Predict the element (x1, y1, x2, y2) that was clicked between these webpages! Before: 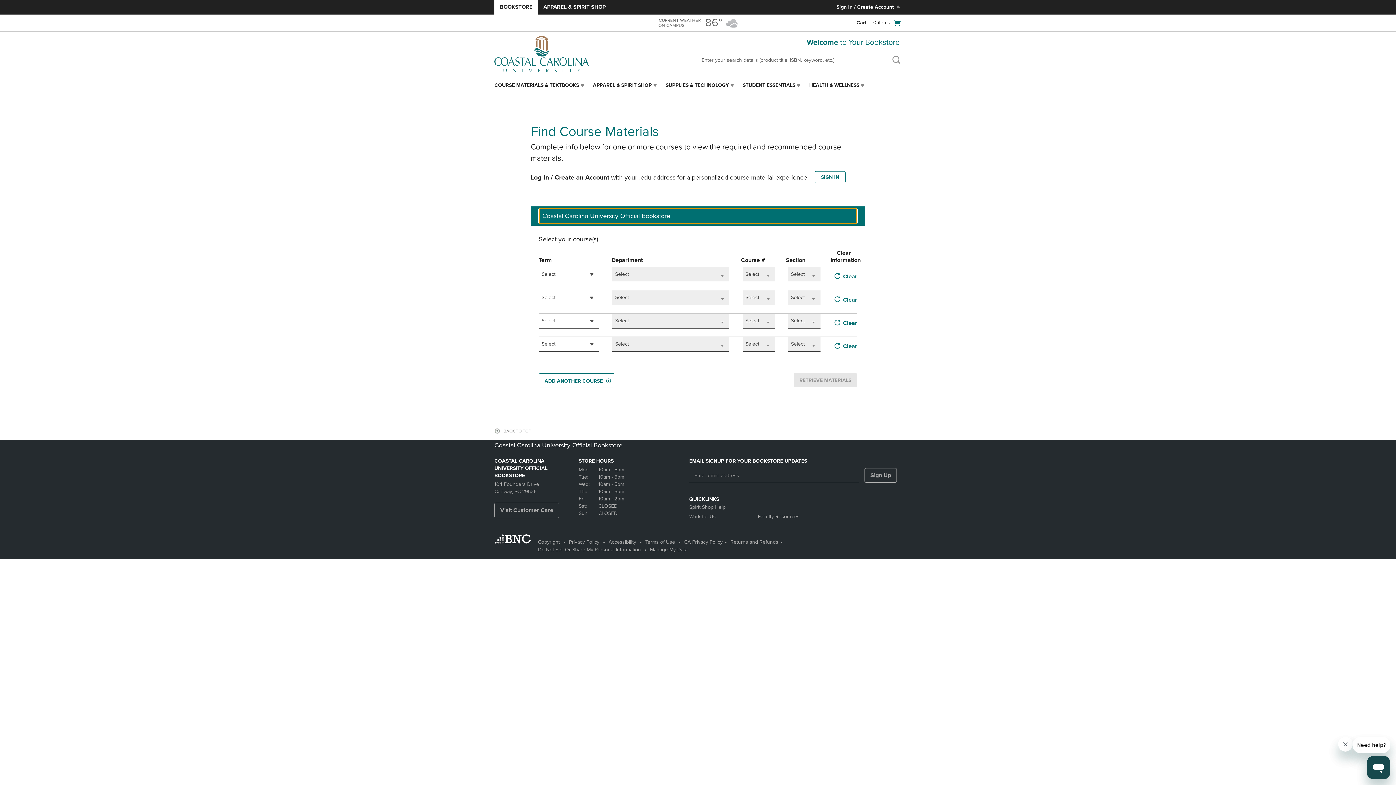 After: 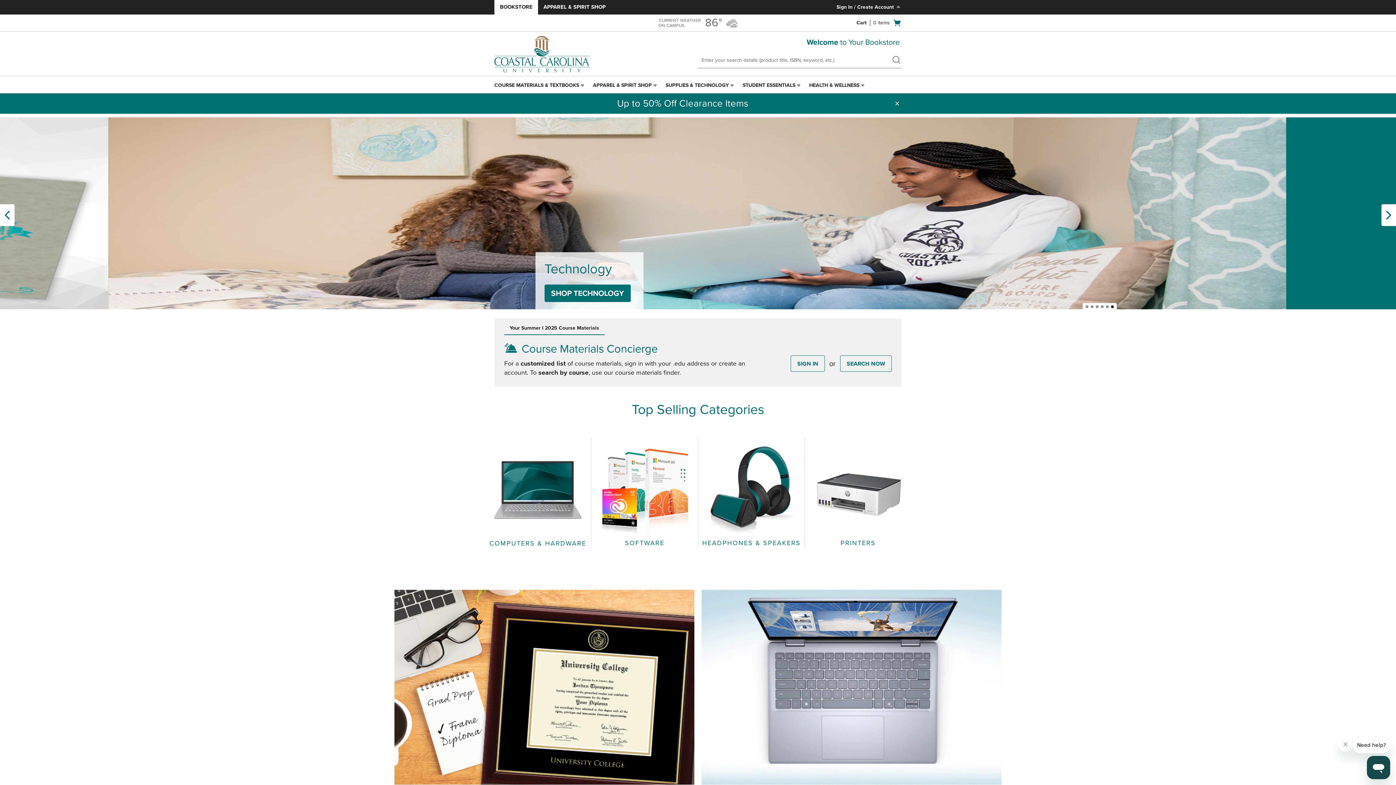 Action: bbox: (494, 36, 603, 72)